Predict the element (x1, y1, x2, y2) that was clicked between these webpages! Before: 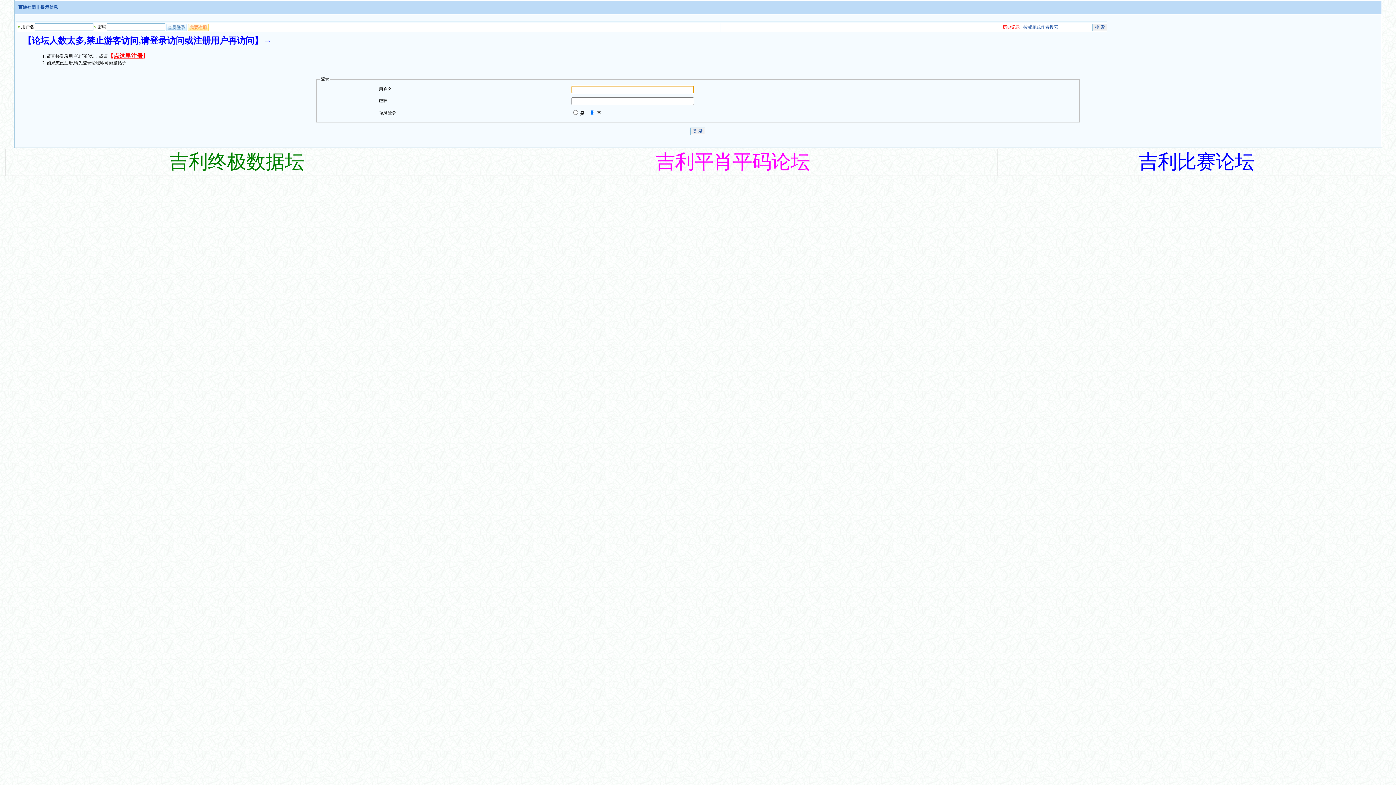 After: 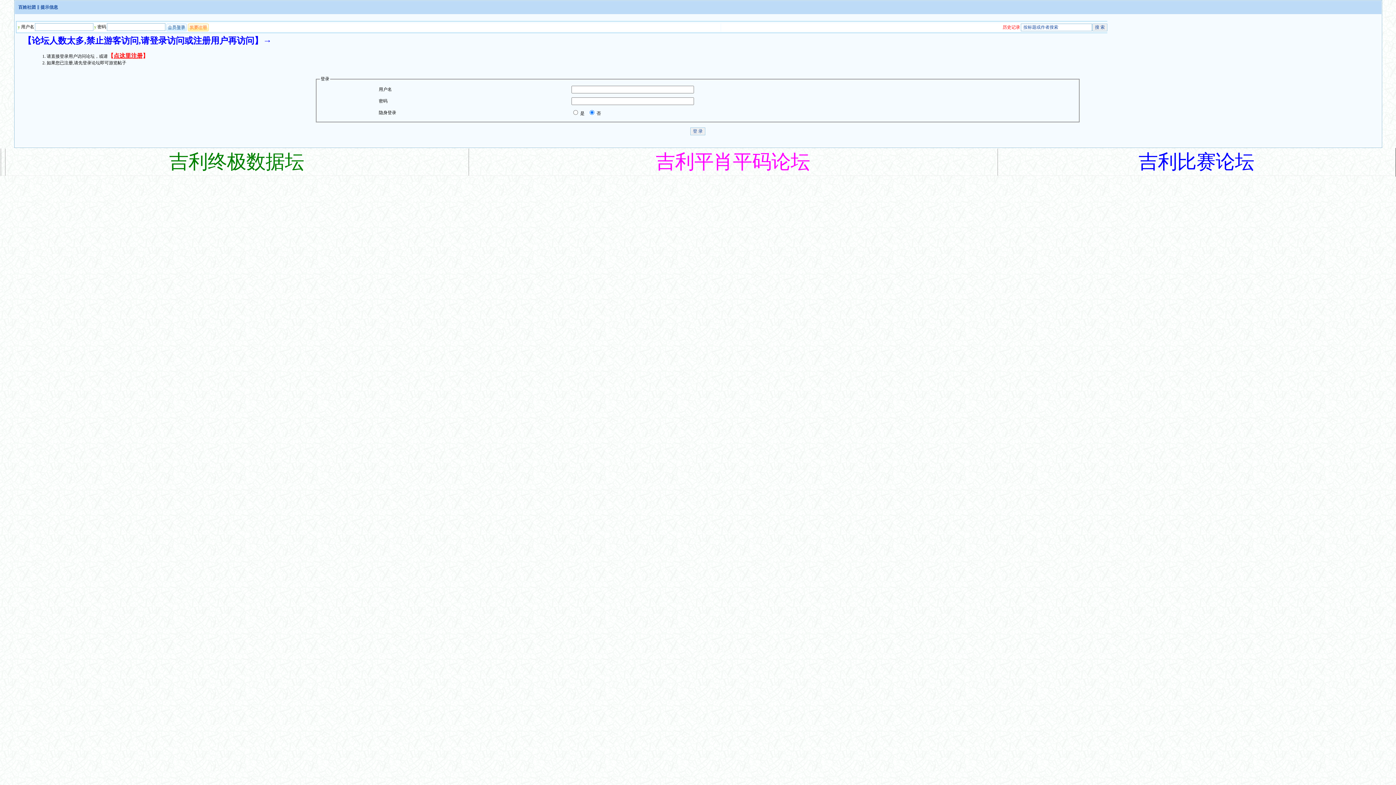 Action: bbox: (1138, 164, 1254, 169) label: 吉利比赛论坛